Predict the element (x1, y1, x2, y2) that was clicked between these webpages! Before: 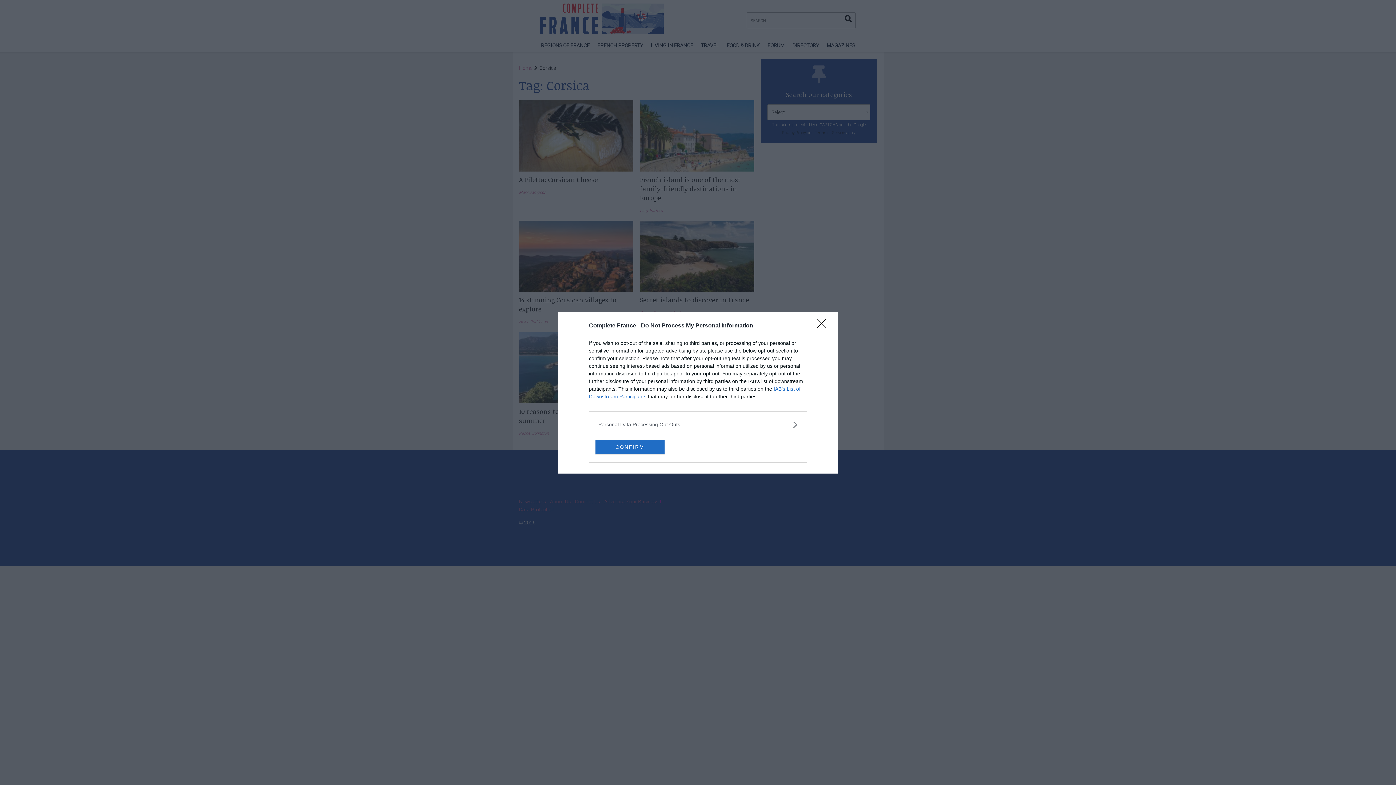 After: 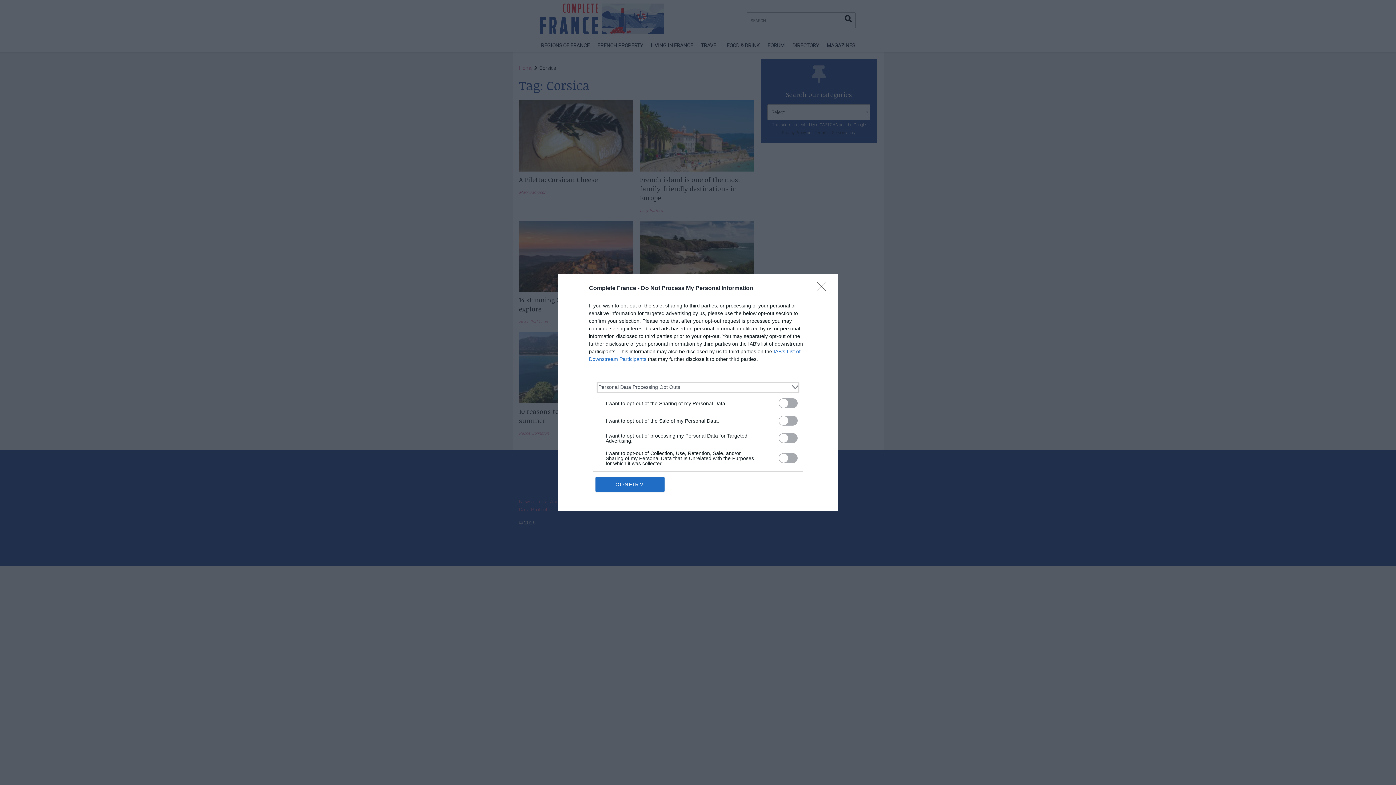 Action: bbox: (598, 420, 797, 428) label: Opt-Outs